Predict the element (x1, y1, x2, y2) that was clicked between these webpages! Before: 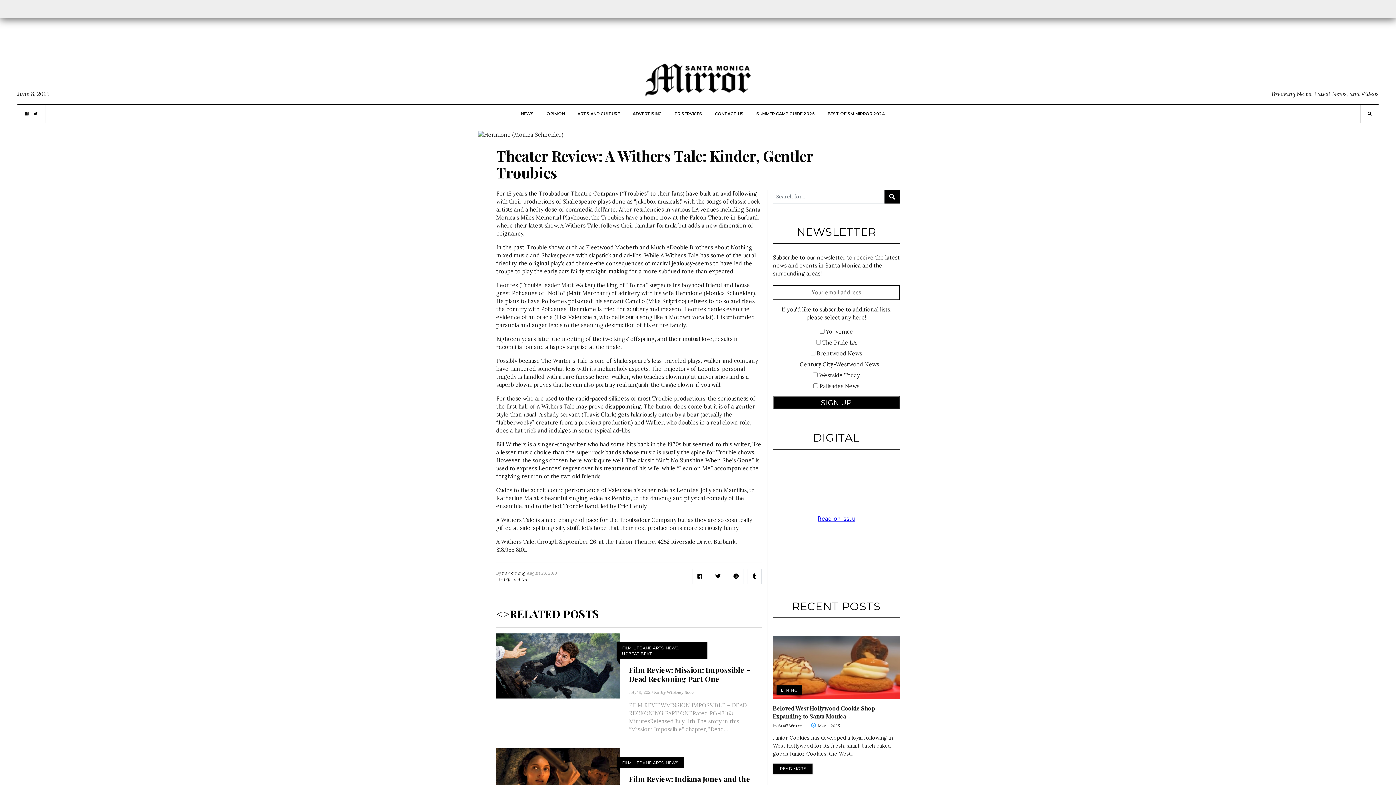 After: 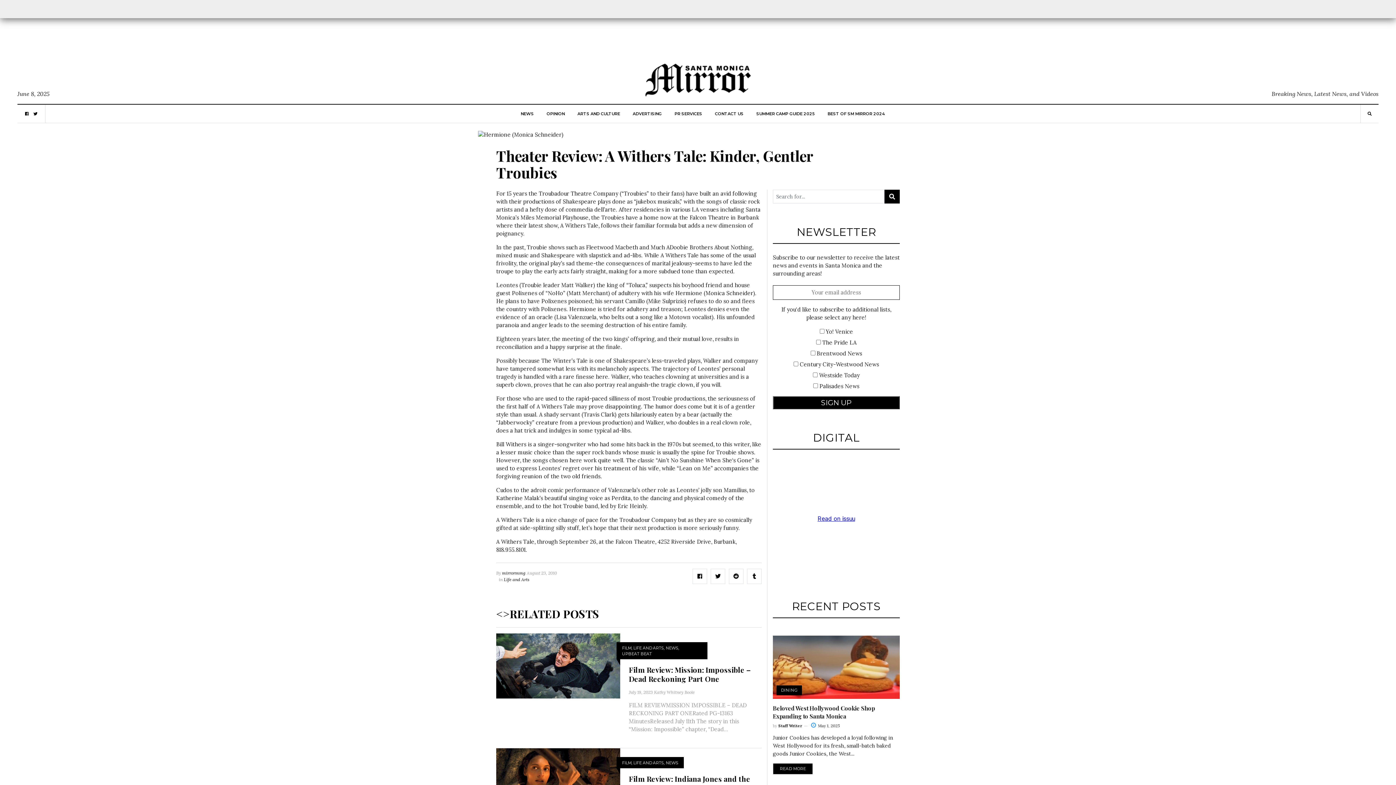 Action: bbox: (674, 104, 702, 122) label: PR SERVICES